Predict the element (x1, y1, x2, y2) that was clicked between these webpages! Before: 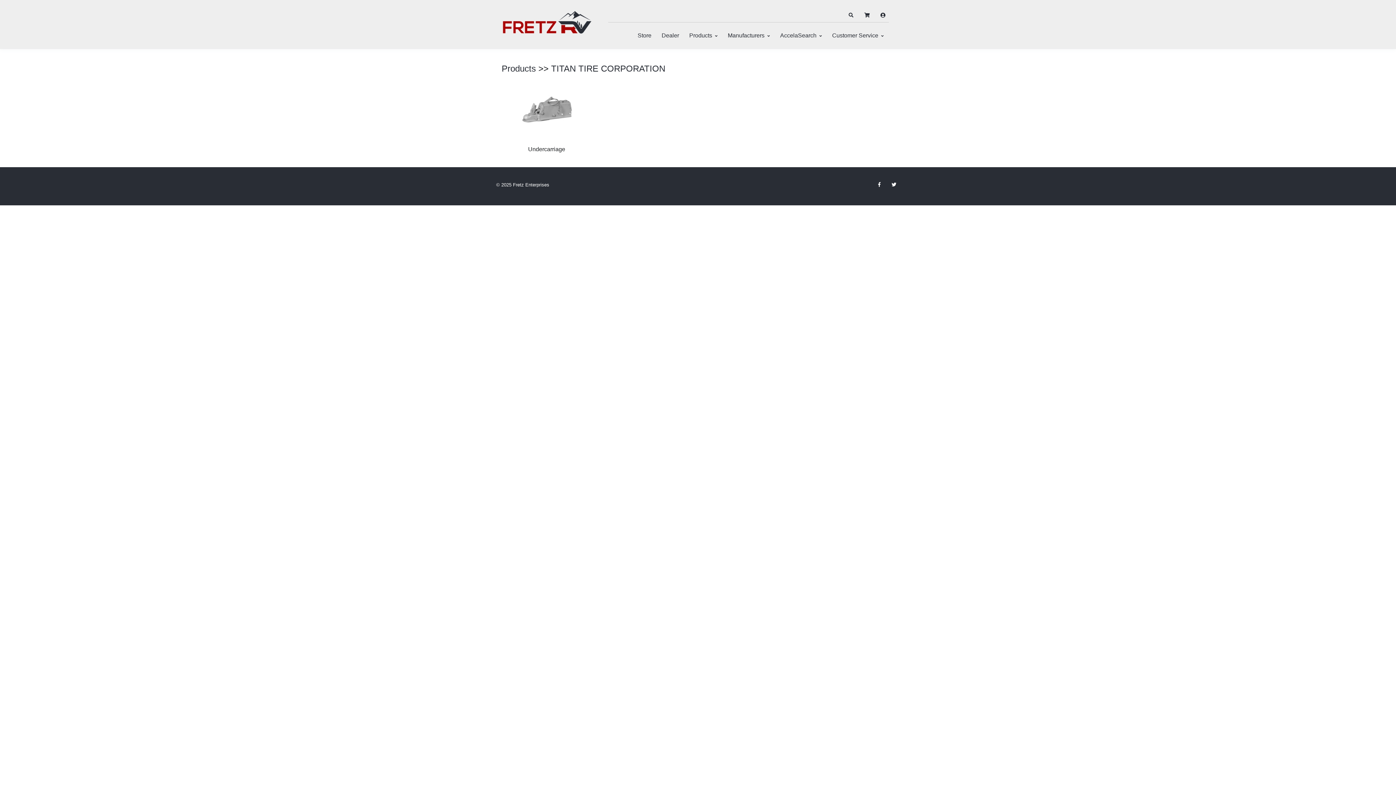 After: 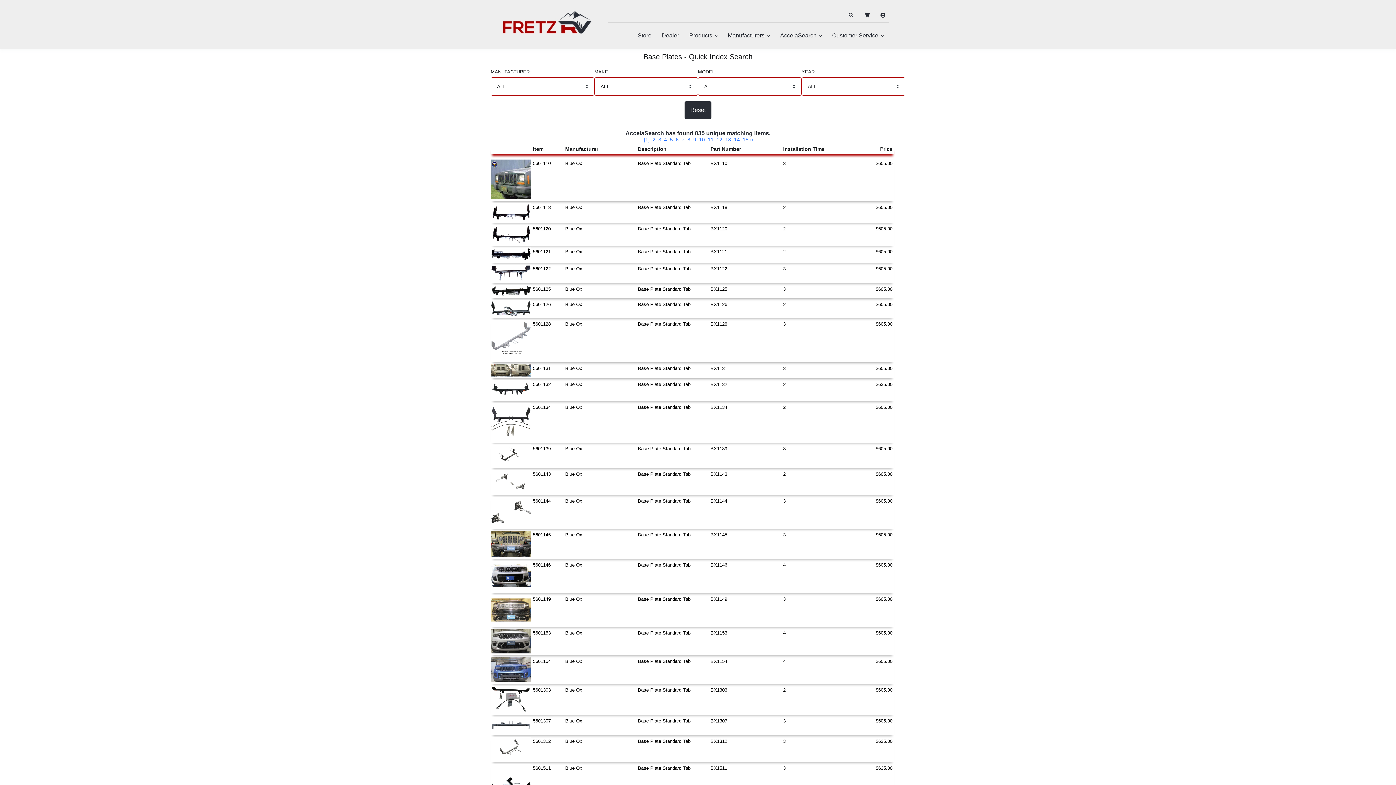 Action: bbox: (775, 23, 827, 47) label: AccelaSearch